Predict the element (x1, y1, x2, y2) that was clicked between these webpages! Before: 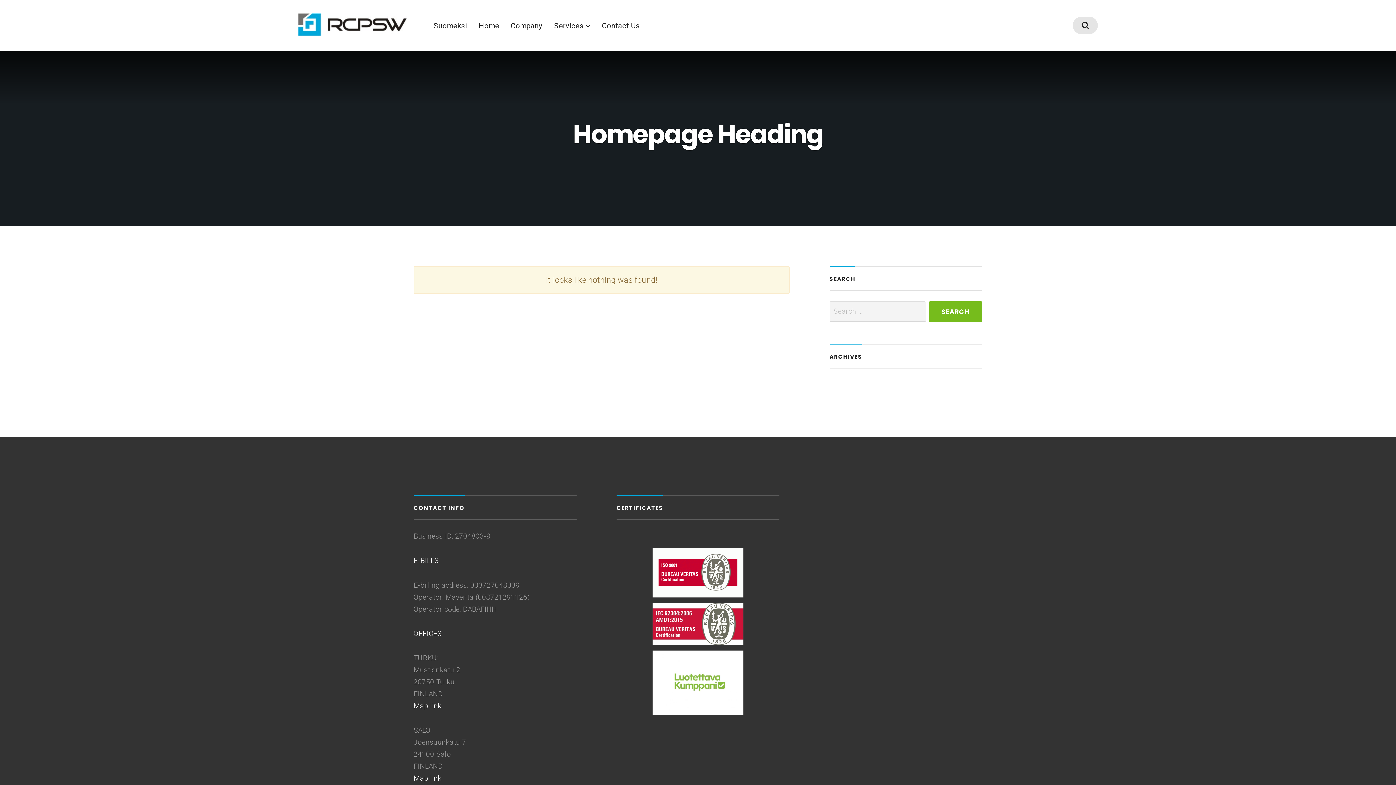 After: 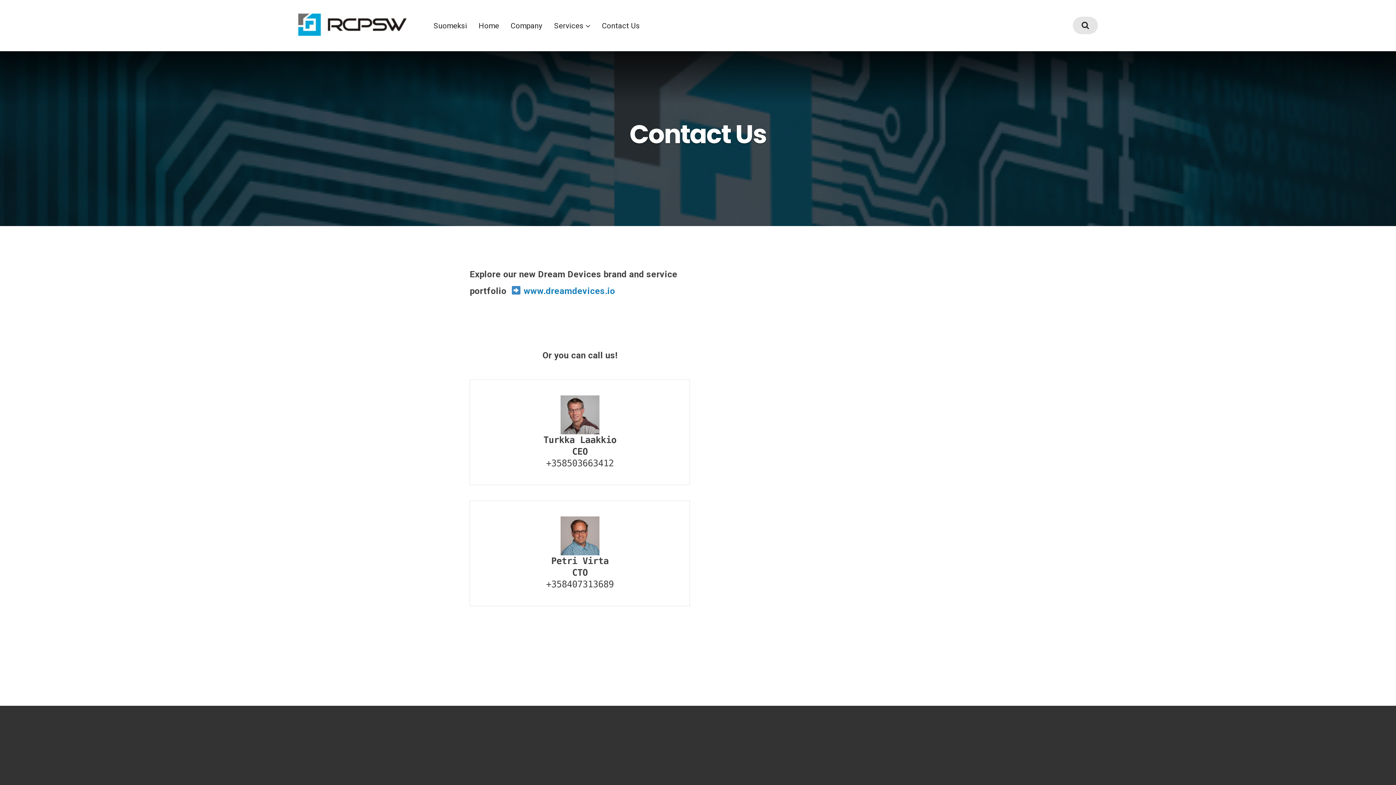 Action: bbox: (554, 21, 590, 30) label: Services